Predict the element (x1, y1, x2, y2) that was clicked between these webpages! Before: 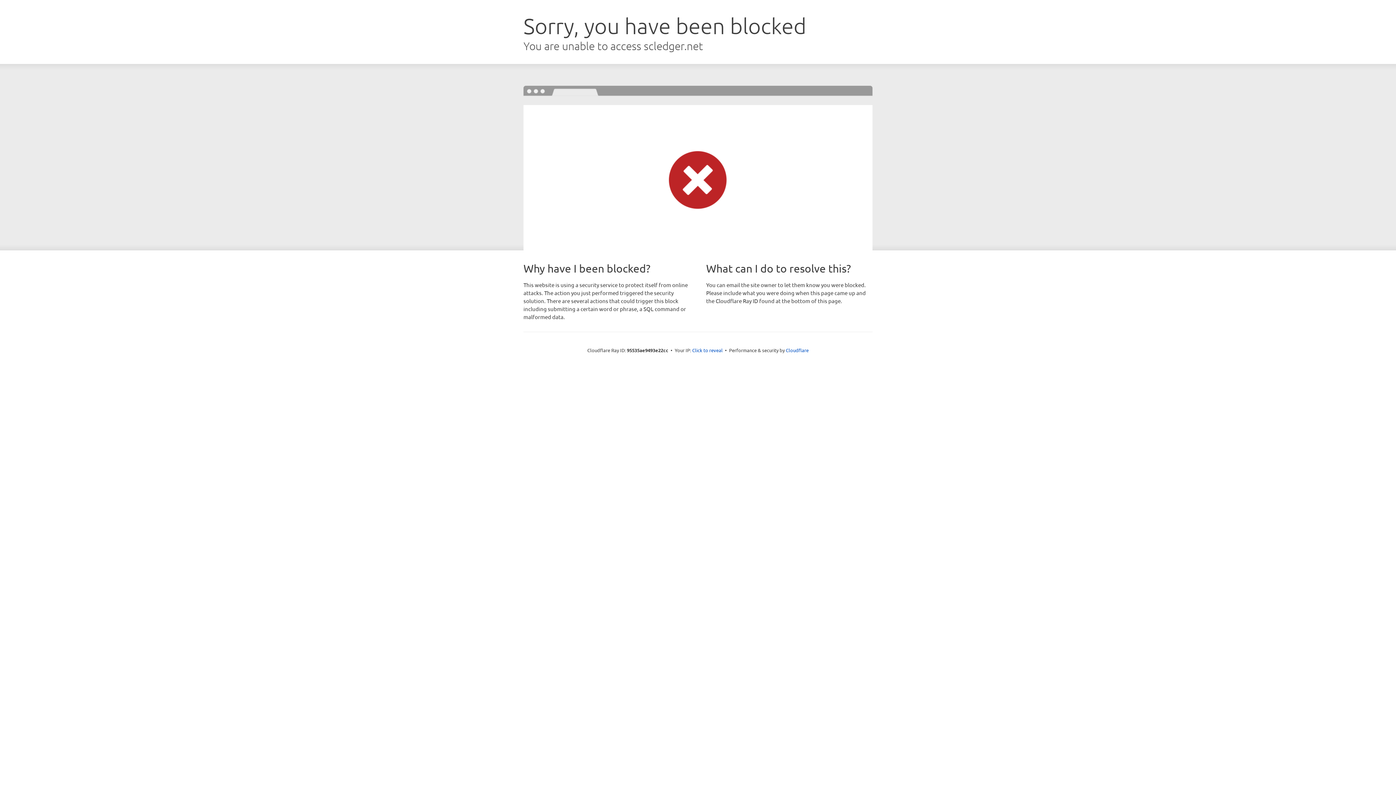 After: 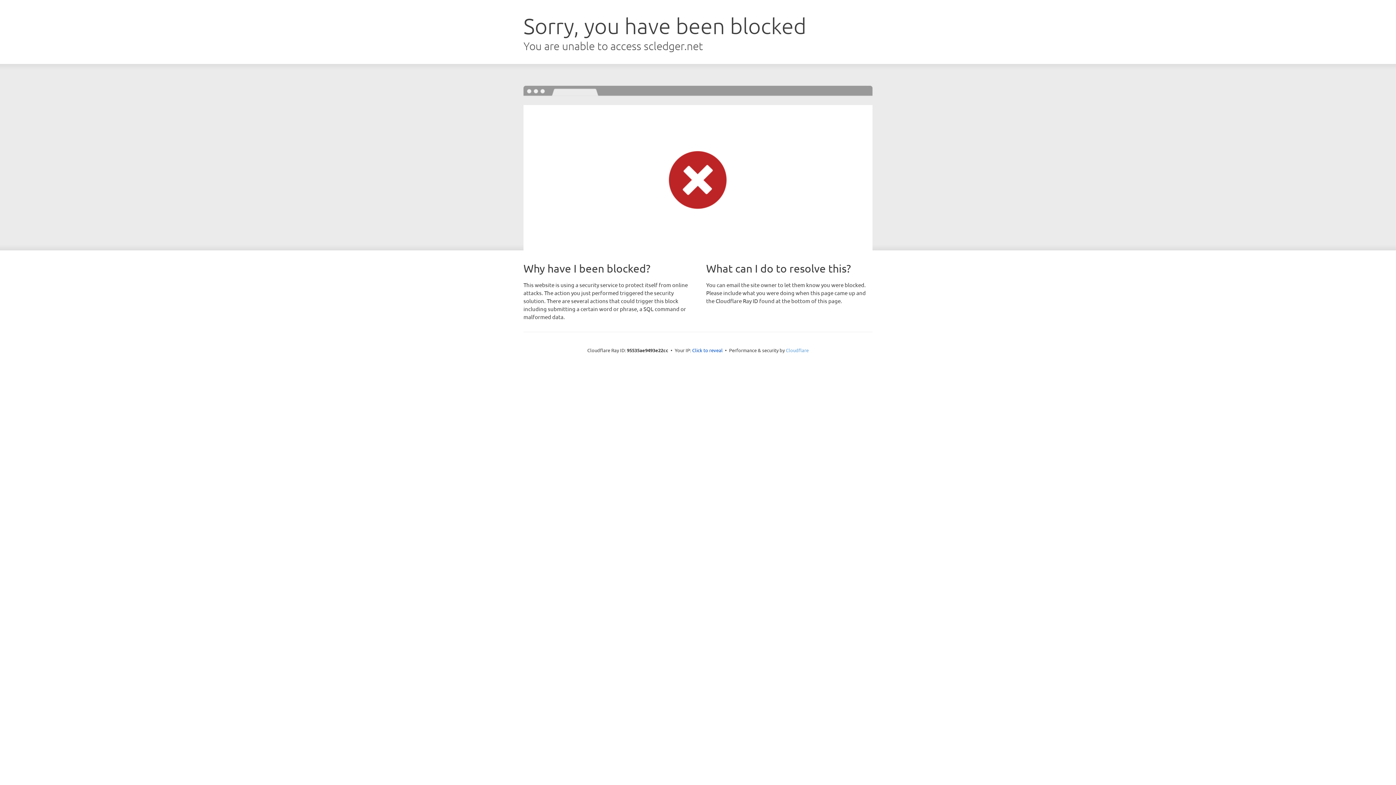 Action: bbox: (786, 347, 808, 353) label: Cloudflare